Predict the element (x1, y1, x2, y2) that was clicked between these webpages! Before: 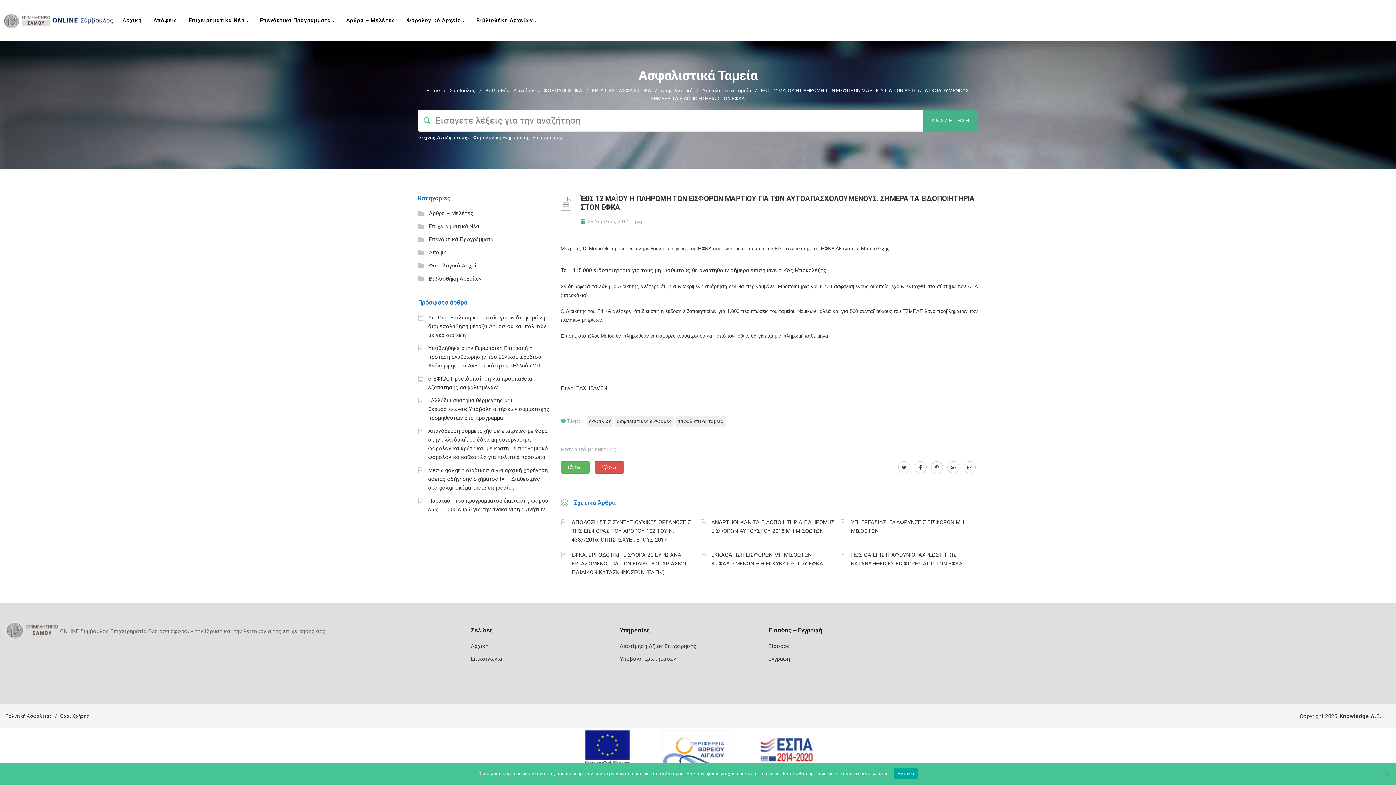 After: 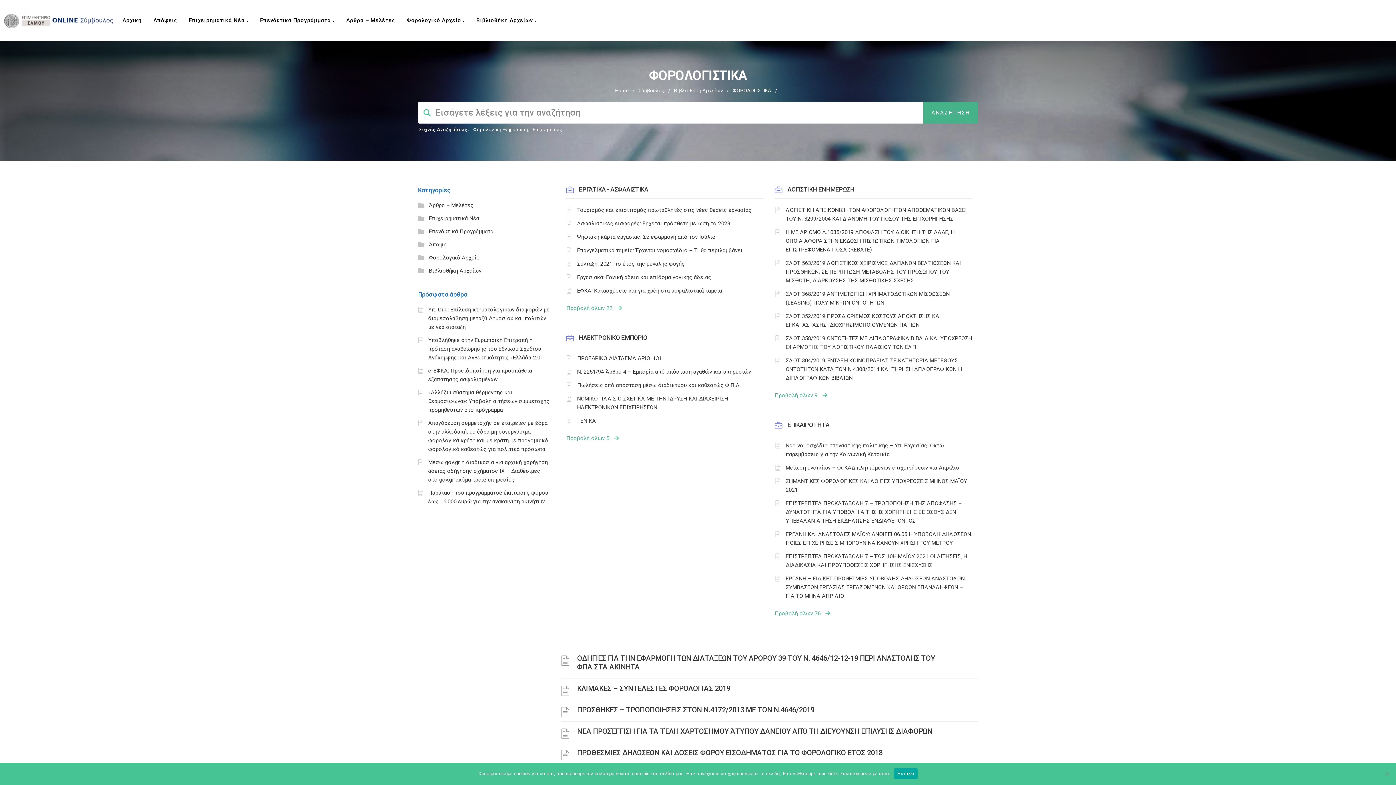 Action: bbox: (543, 87, 582, 93) label: ΦΟΡΟΛΟΓΙΣΤΙΚΑ